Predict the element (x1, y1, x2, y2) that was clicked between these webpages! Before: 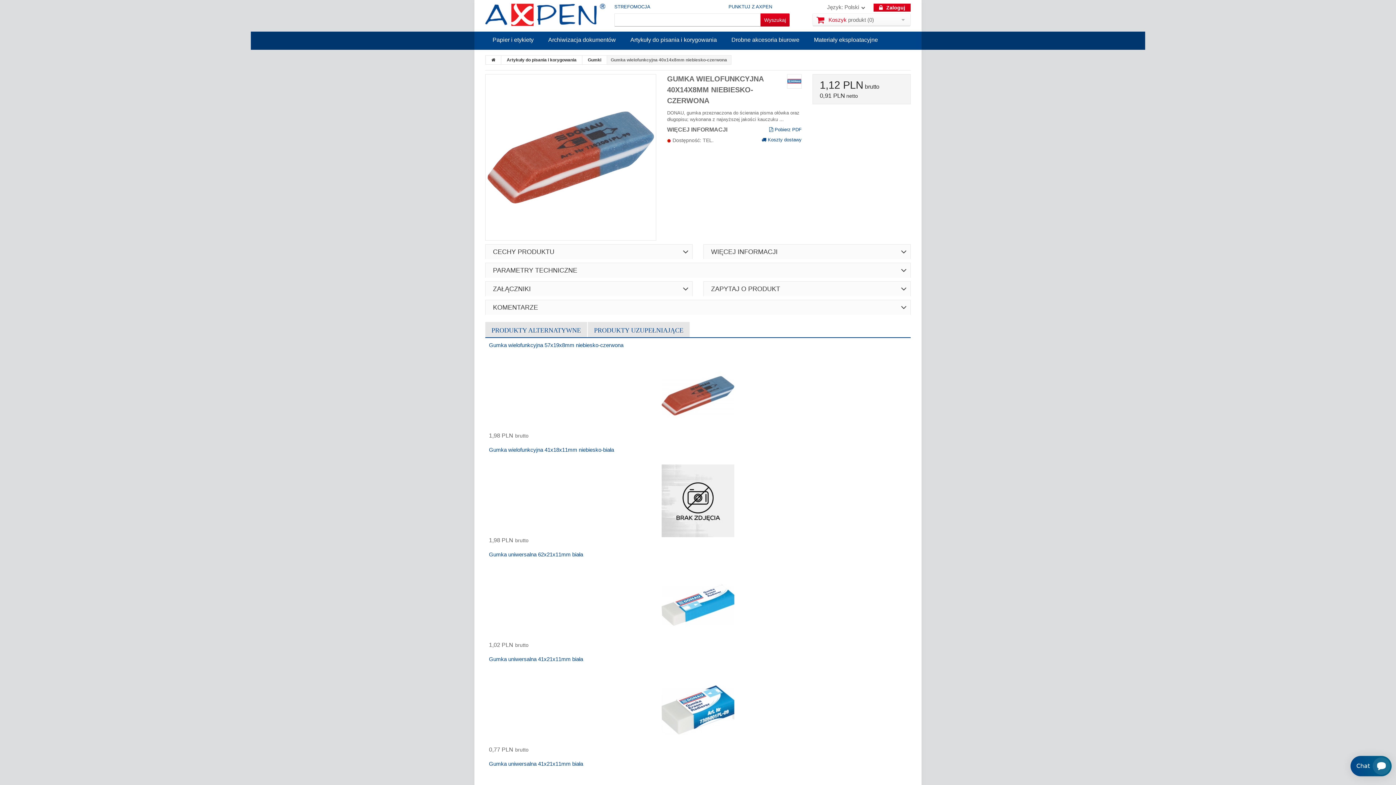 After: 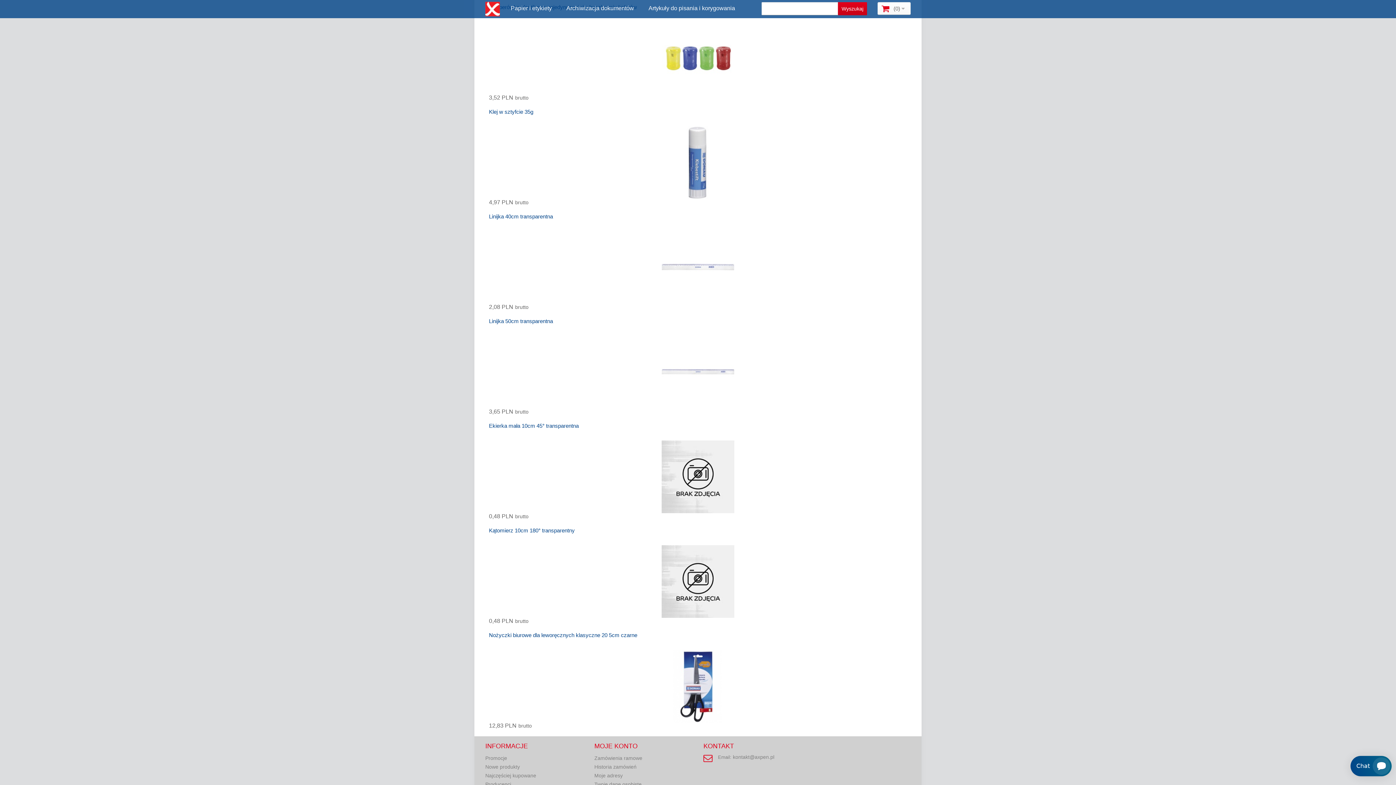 Action: bbox: (588, 322, 689, 338) label: PRODUKTY UZUPEŁNIAJĄCE